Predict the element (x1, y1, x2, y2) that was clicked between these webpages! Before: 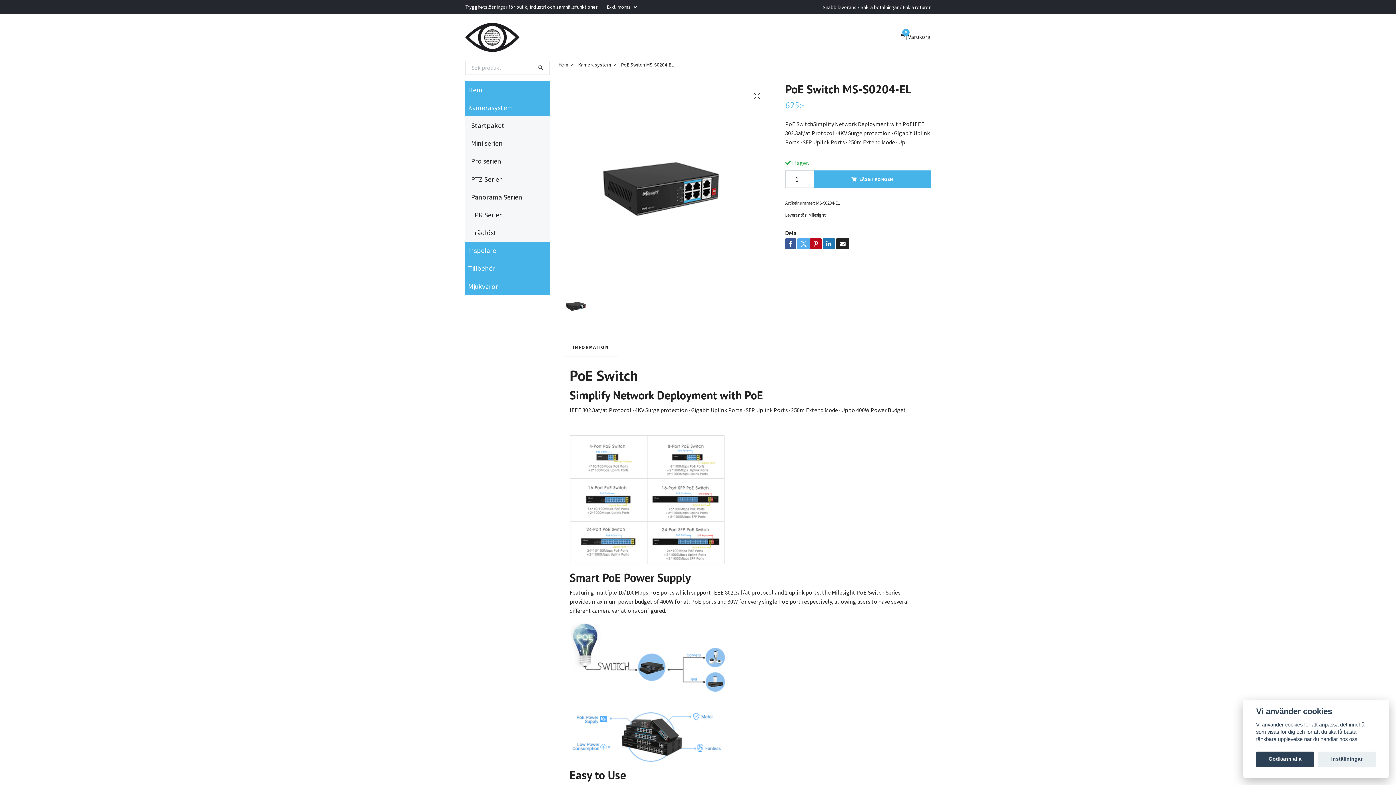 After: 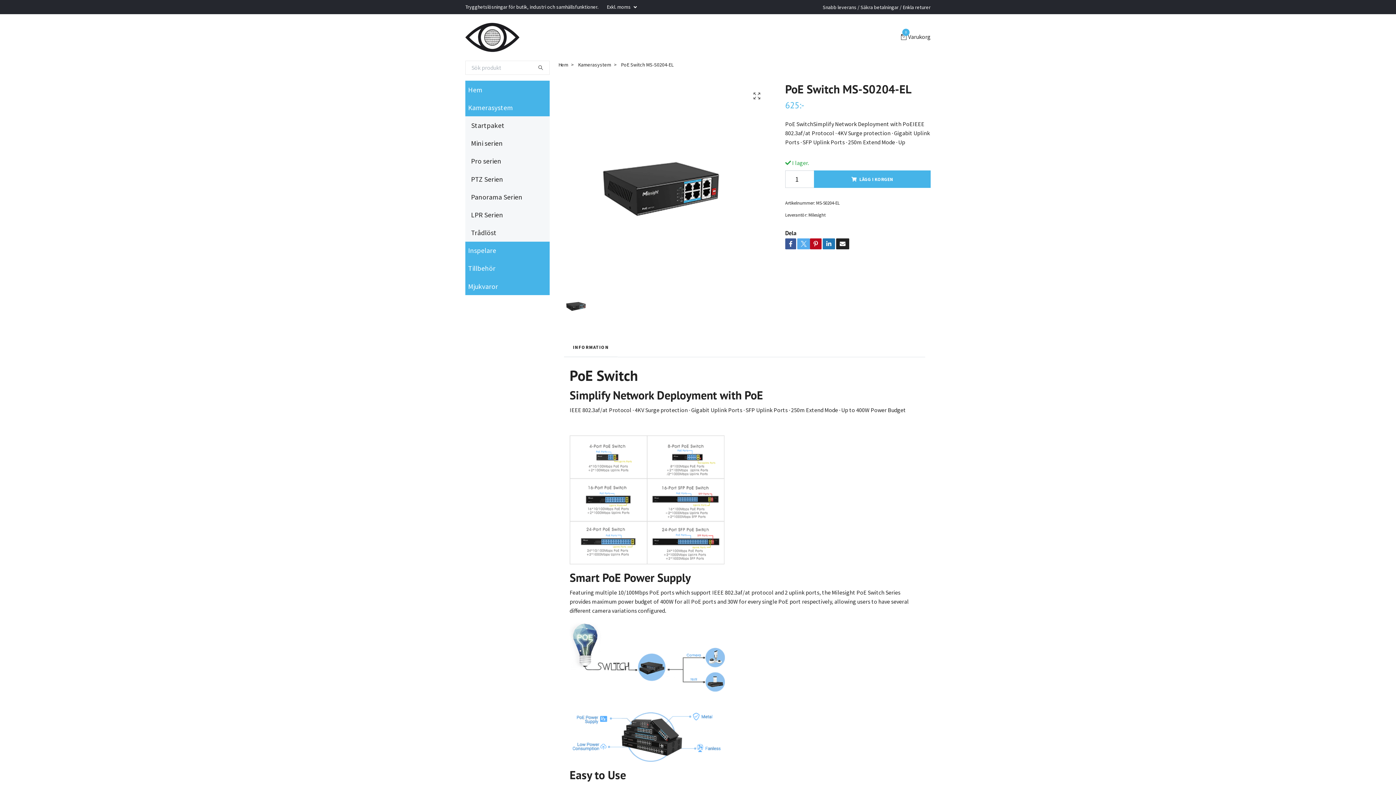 Action: bbox: (1256, 751, 1314, 767) label: Godkänn alla